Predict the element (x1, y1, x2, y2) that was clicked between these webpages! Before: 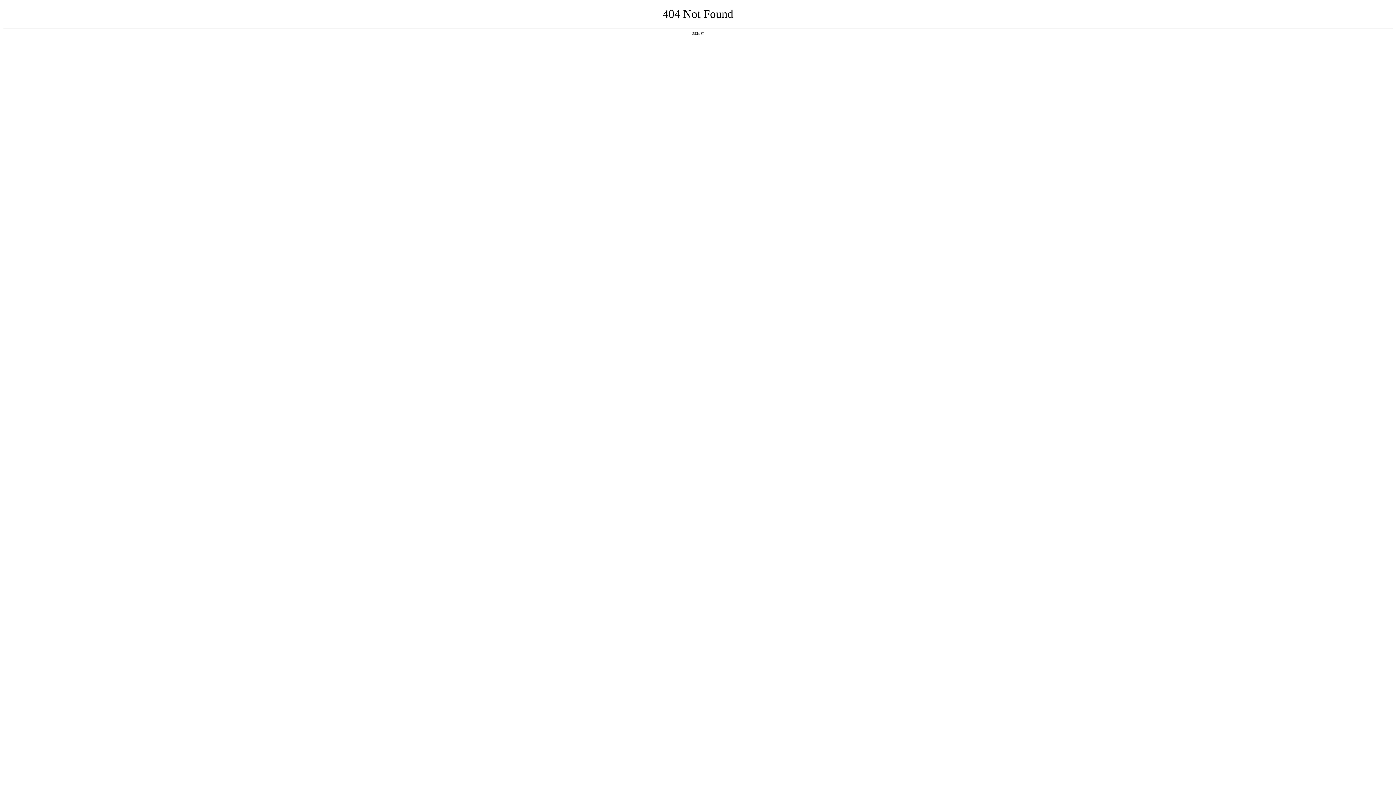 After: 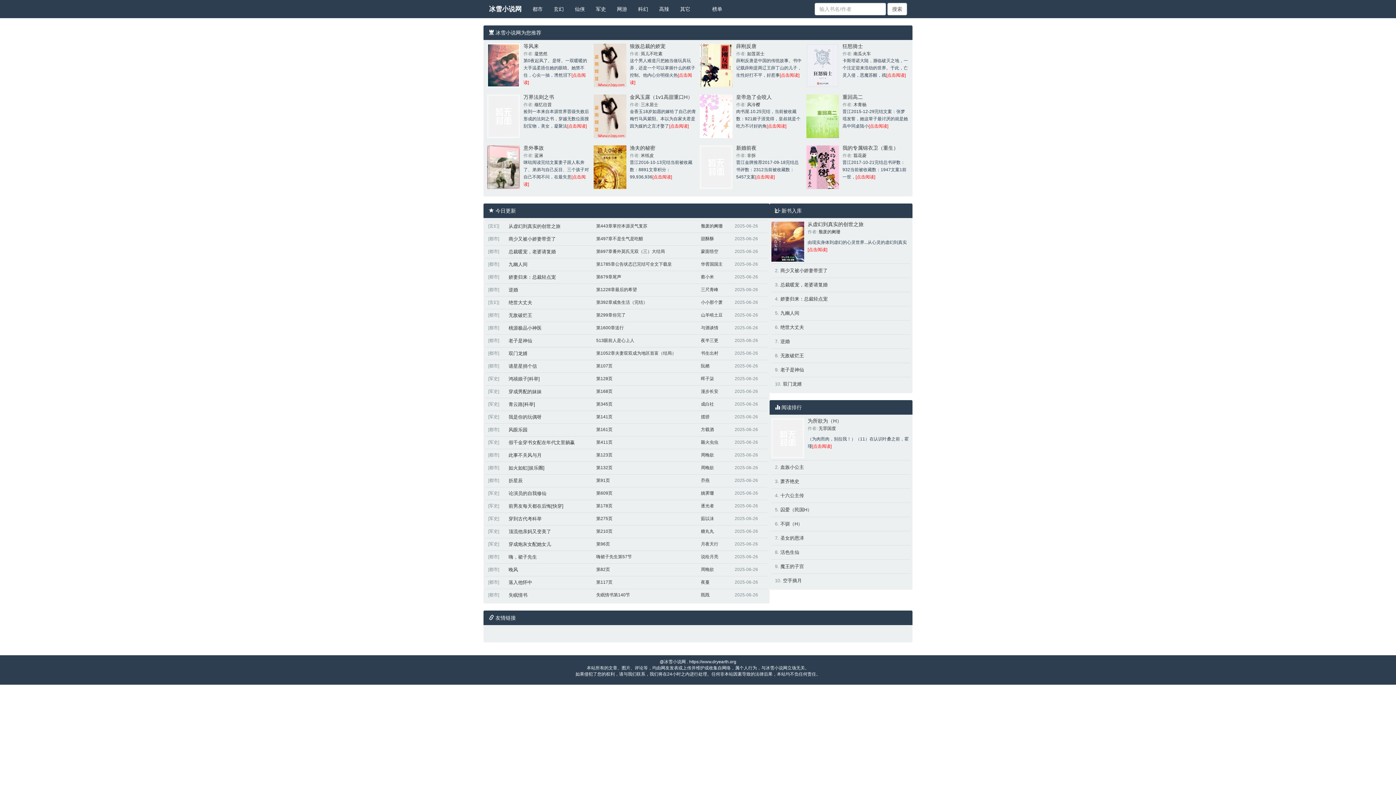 Action: bbox: (692, 31, 704, 35) label: 返回首页